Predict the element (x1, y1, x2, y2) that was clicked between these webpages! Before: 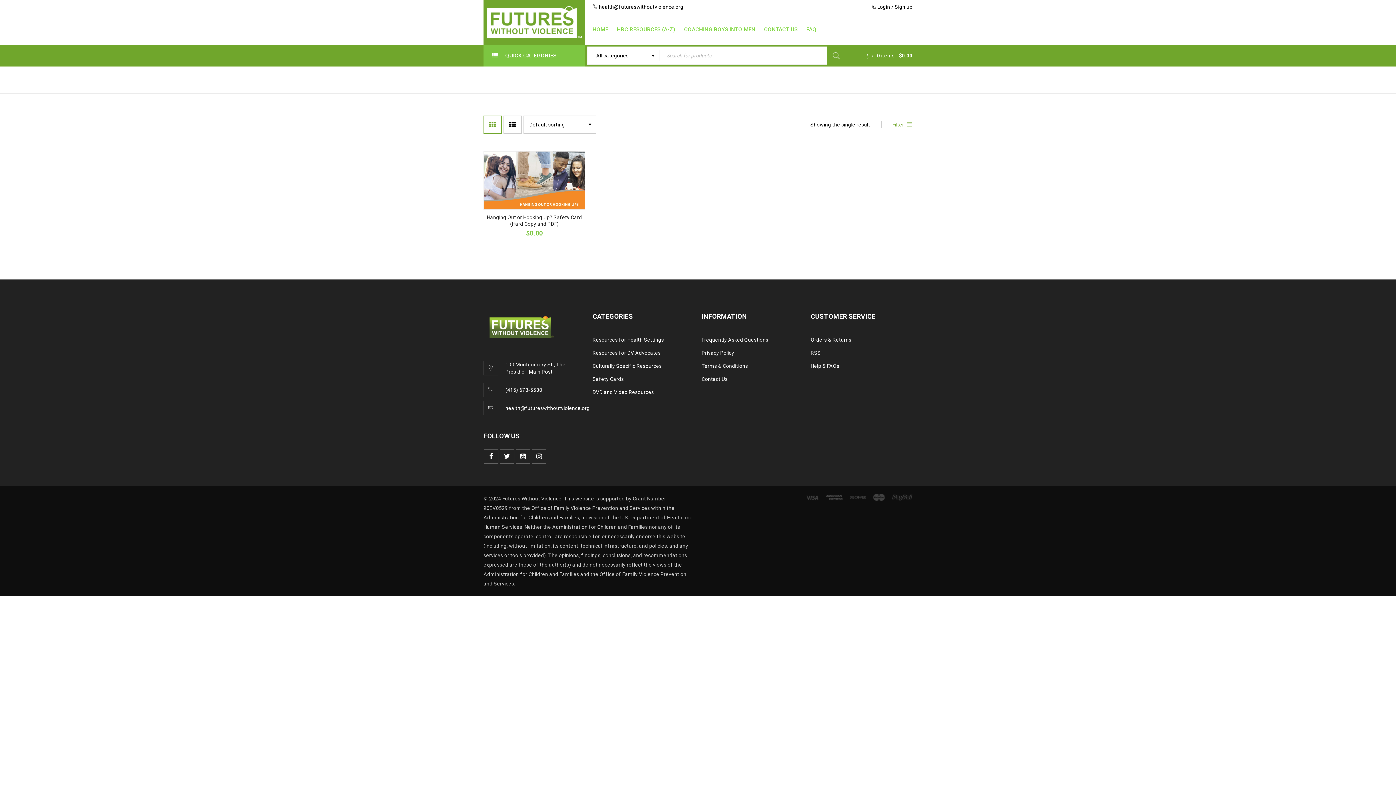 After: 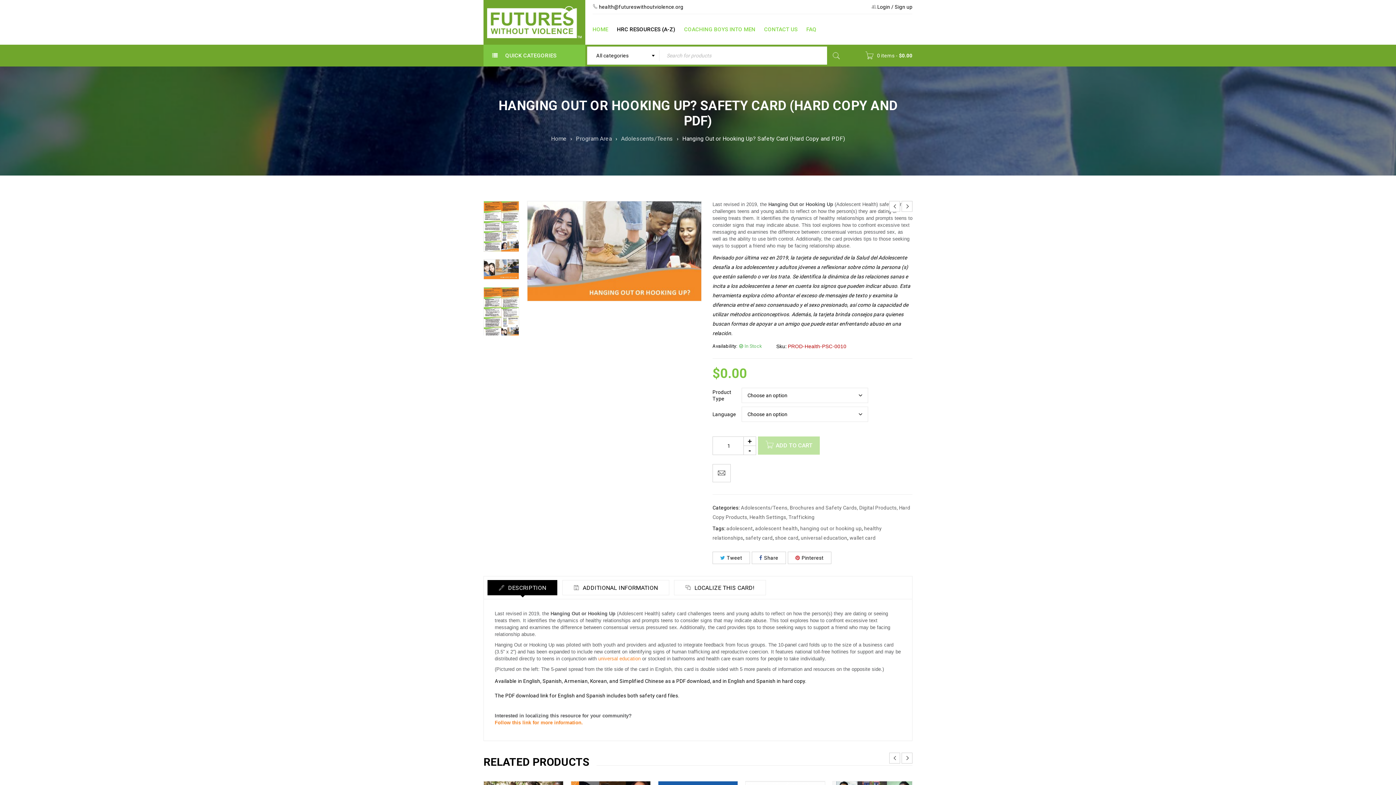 Action: bbox: (484, 151, 585, 209)